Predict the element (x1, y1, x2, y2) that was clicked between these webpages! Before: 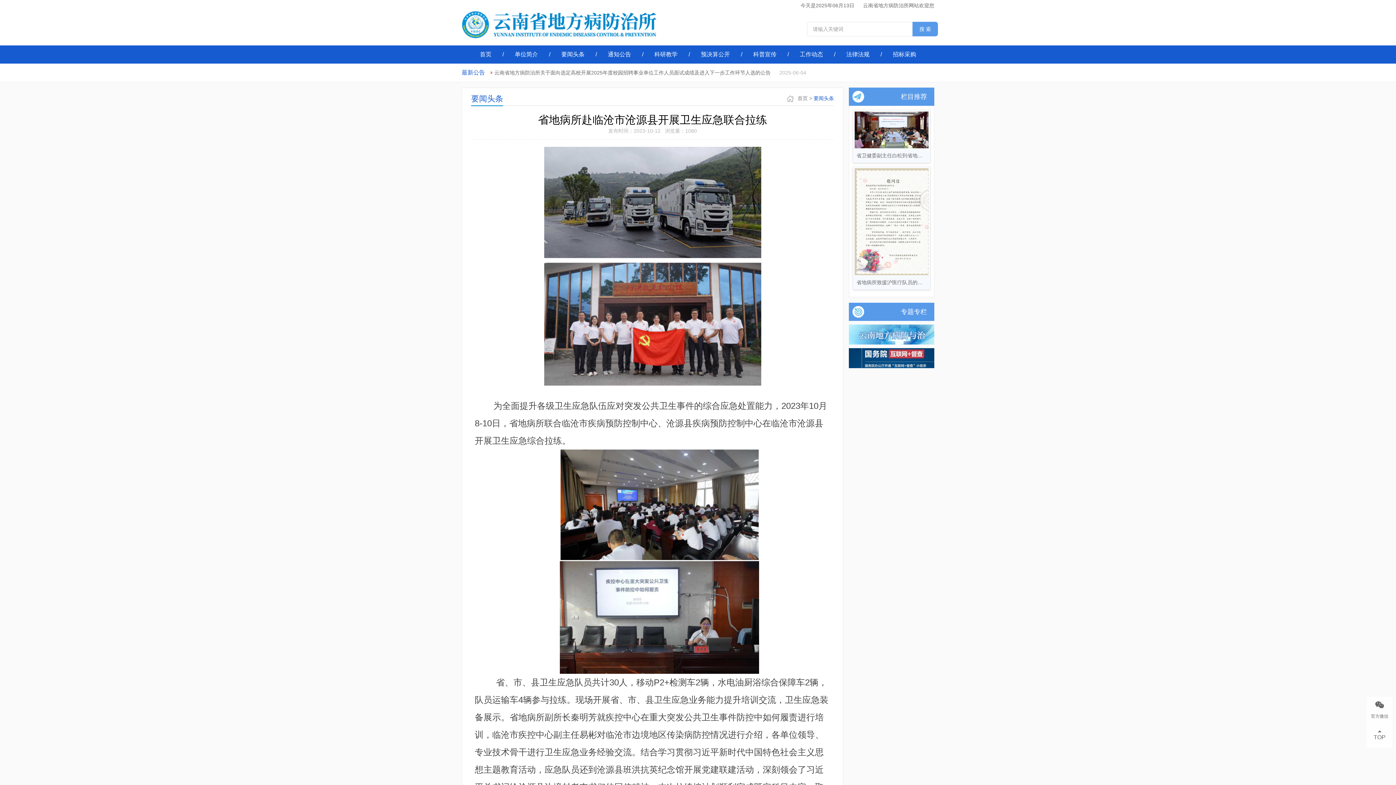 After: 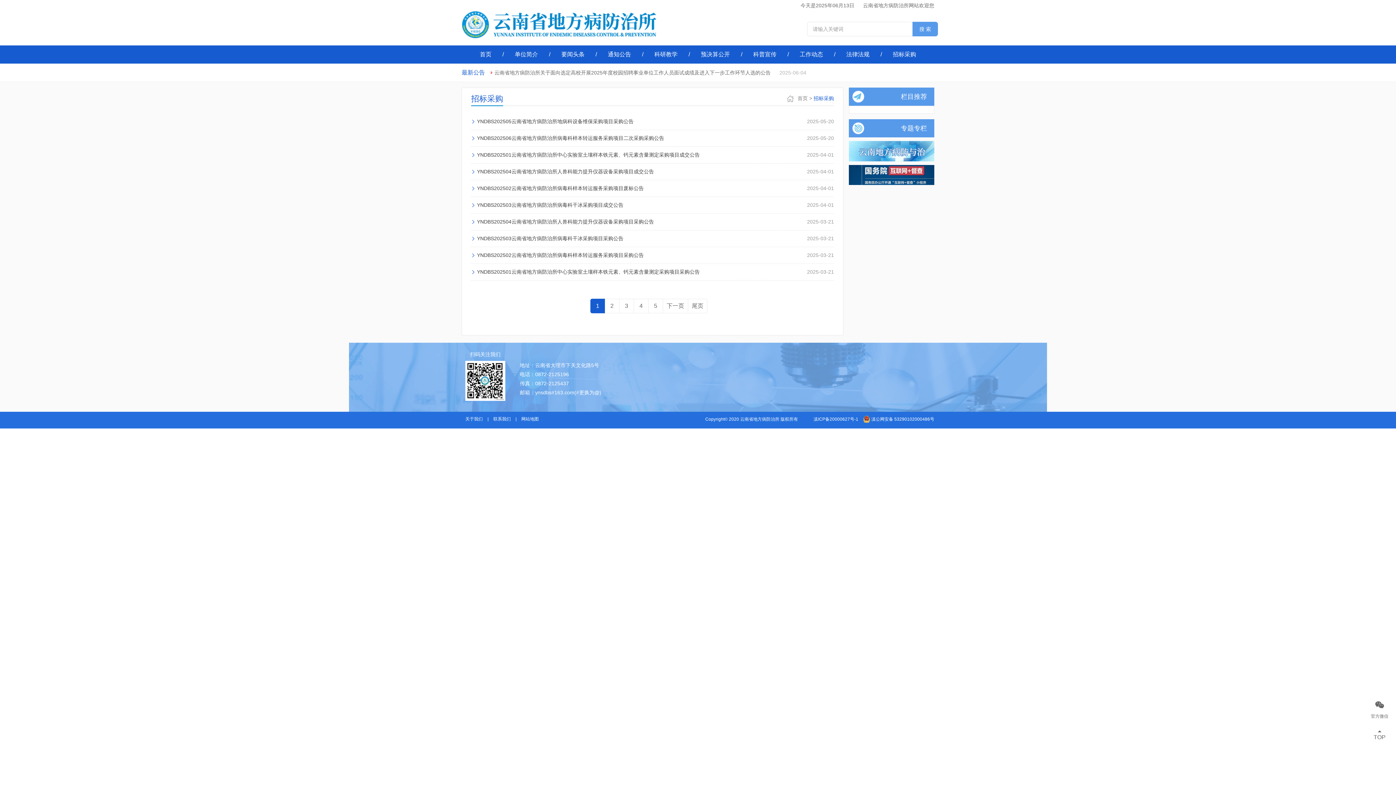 Action: label: 招标采购 bbox: (893, 45, 916, 63)